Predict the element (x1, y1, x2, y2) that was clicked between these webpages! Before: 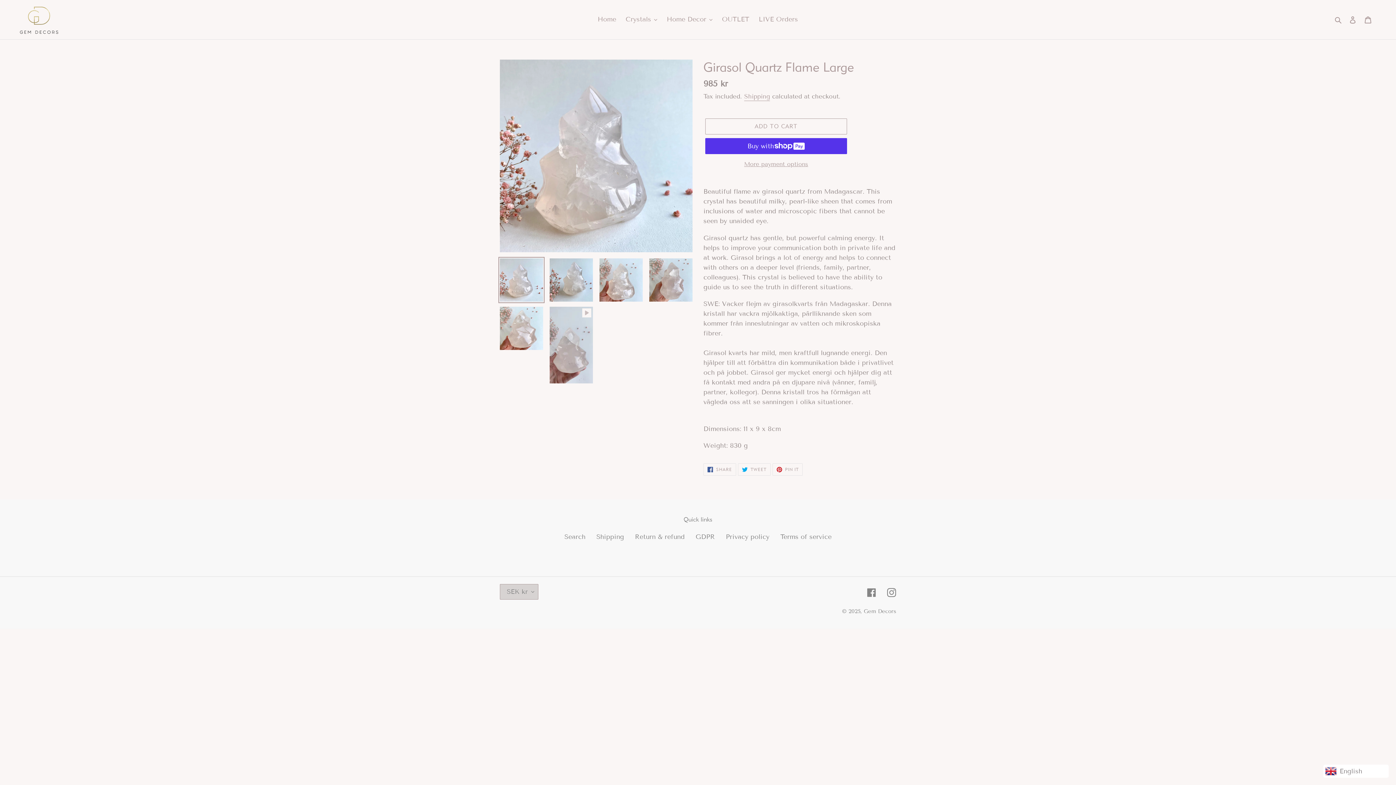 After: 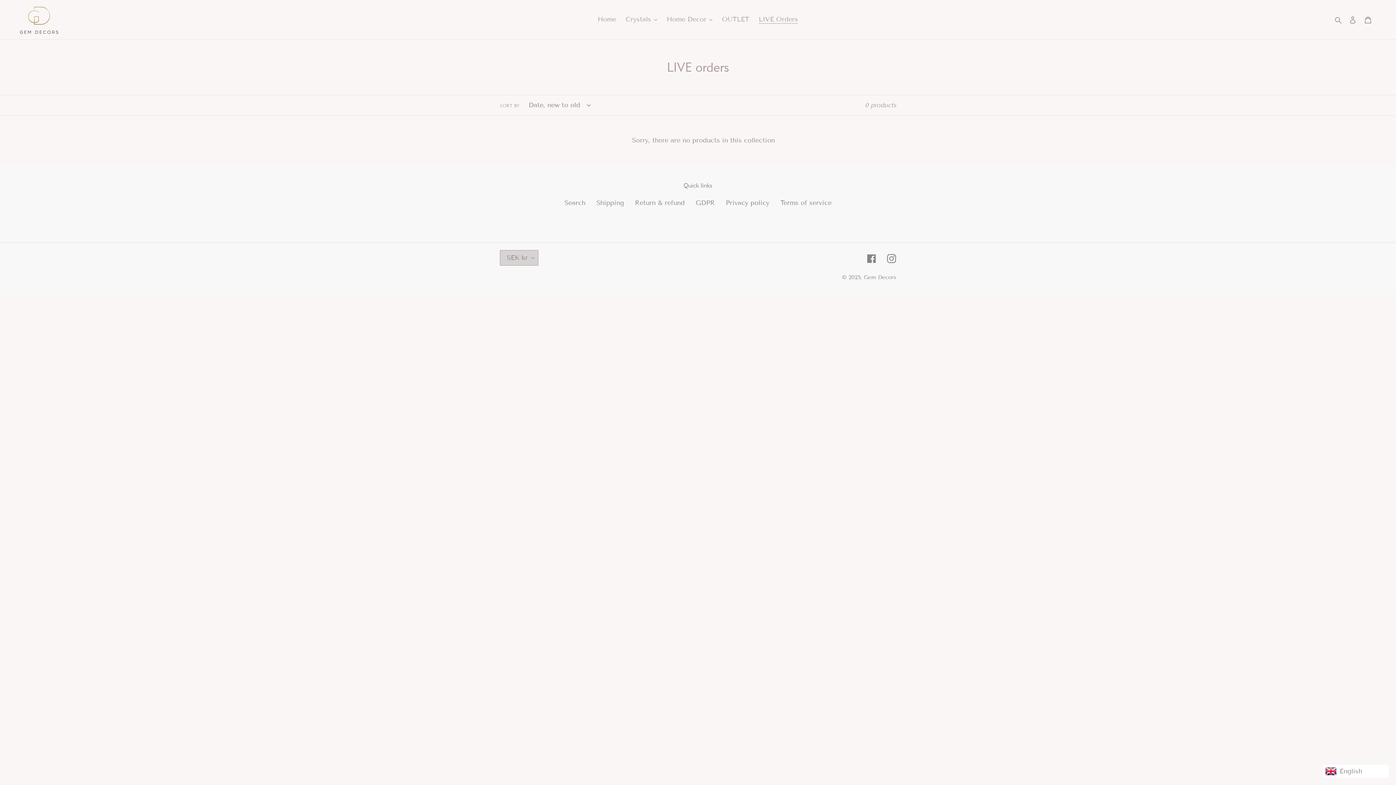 Action: bbox: (755, 13, 801, 25) label: LIVE Orders